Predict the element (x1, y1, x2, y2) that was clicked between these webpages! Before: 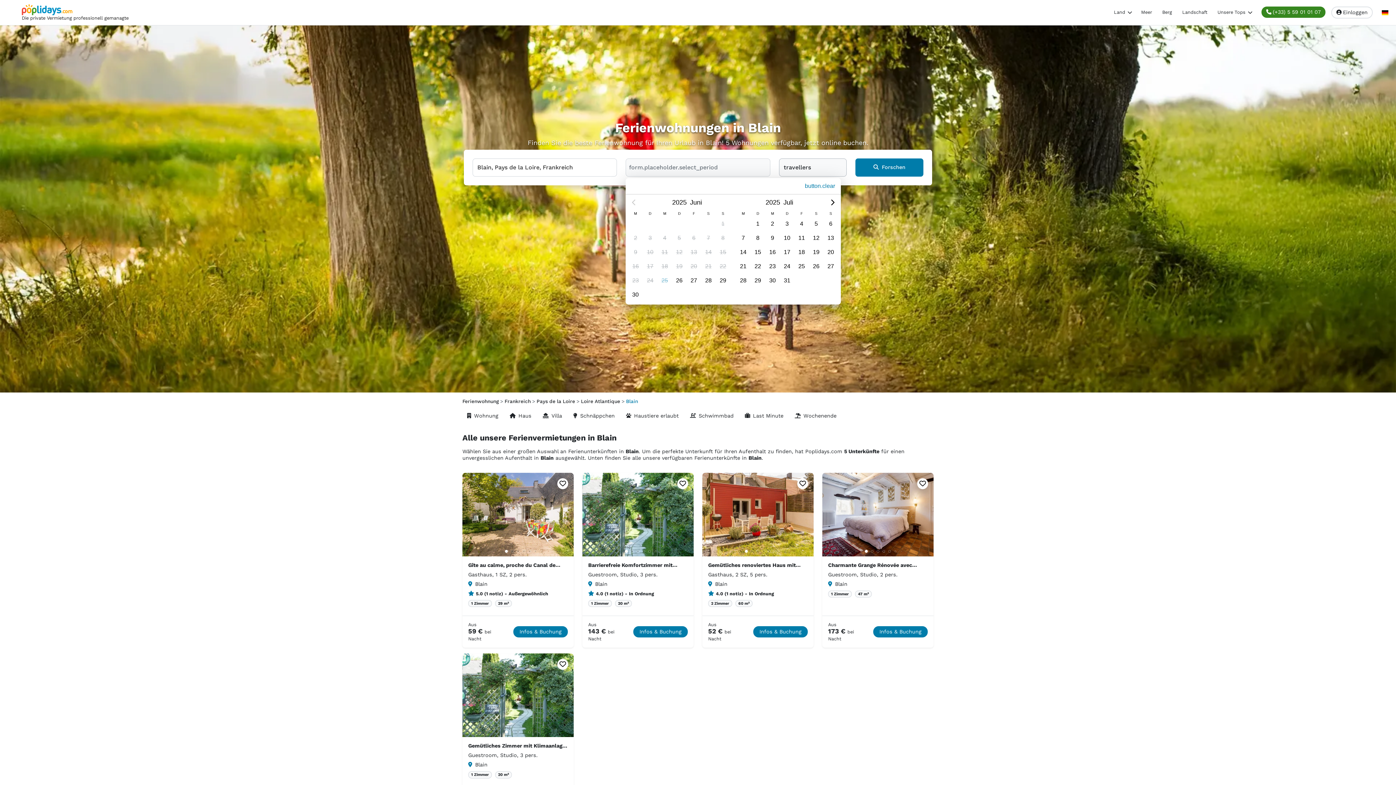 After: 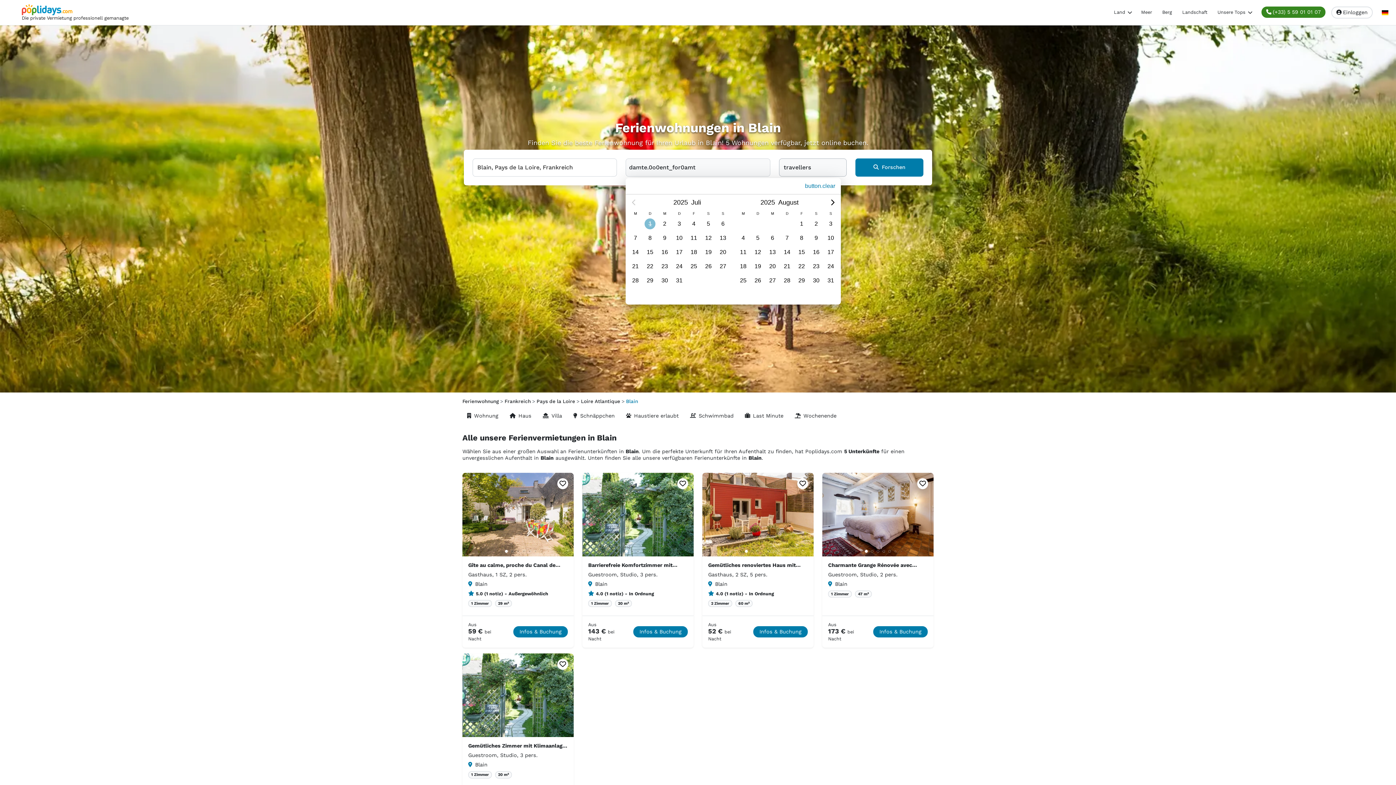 Action: label: Dienstag, Juli 1, 2025 bbox: (752, 218, 763, 229)